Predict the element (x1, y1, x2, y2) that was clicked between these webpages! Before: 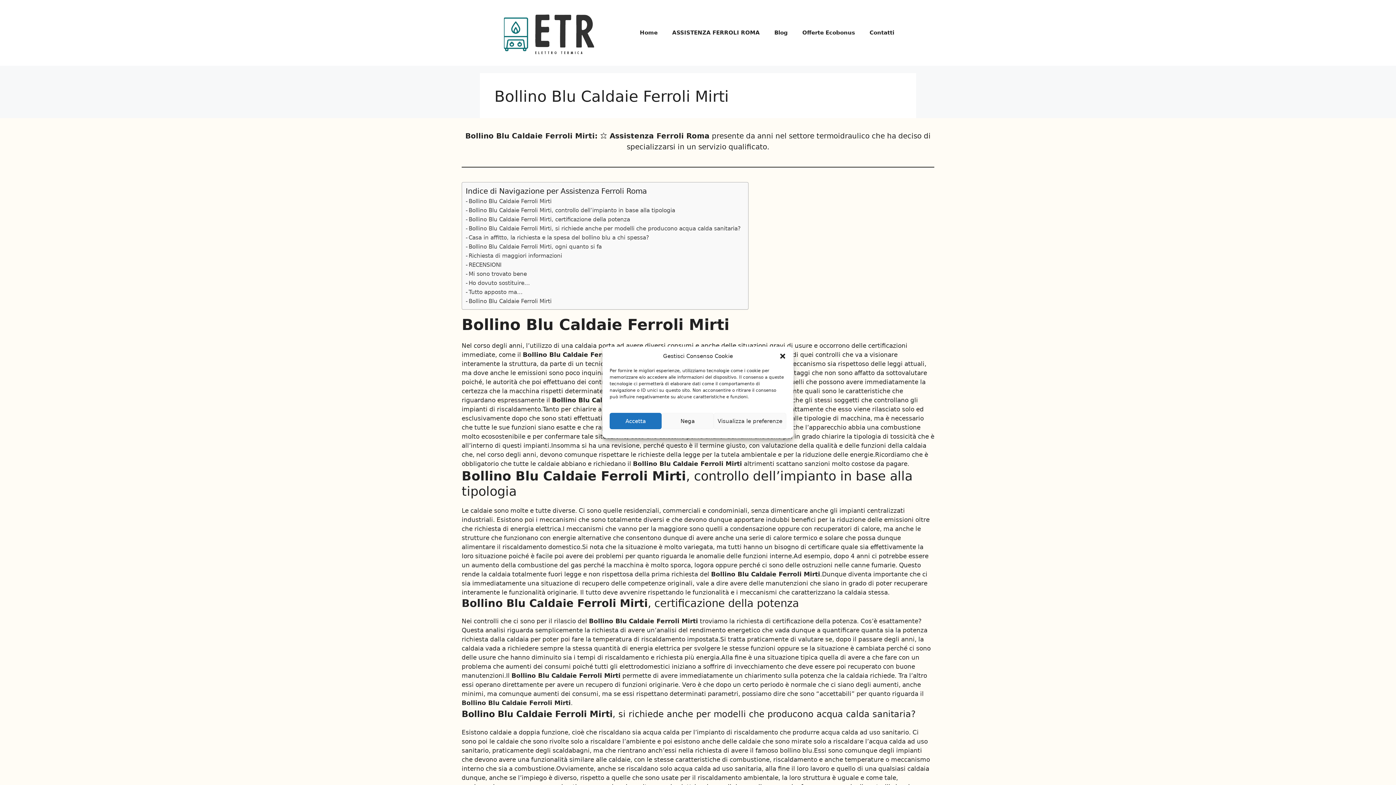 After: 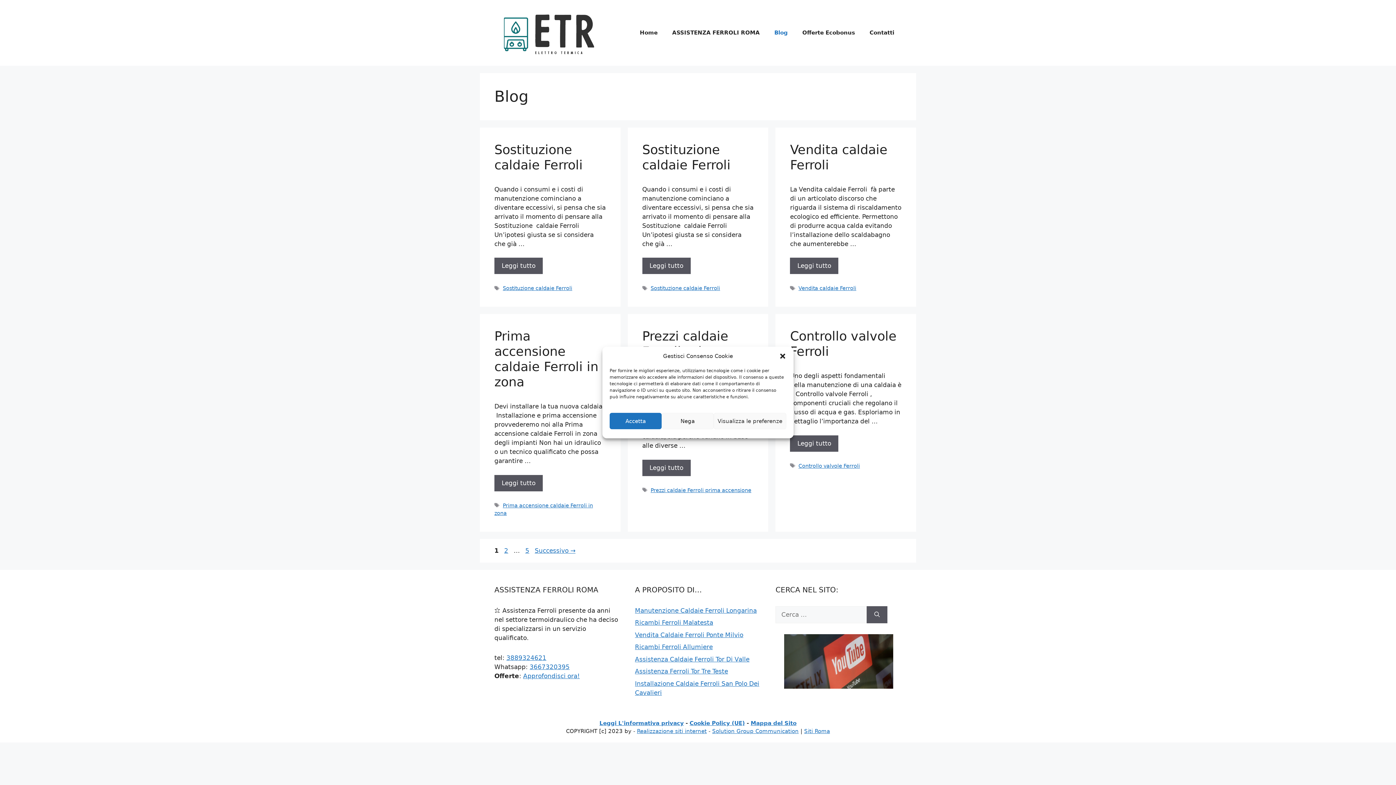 Action: bbox: (767, 21, 795, 43) label: Blog